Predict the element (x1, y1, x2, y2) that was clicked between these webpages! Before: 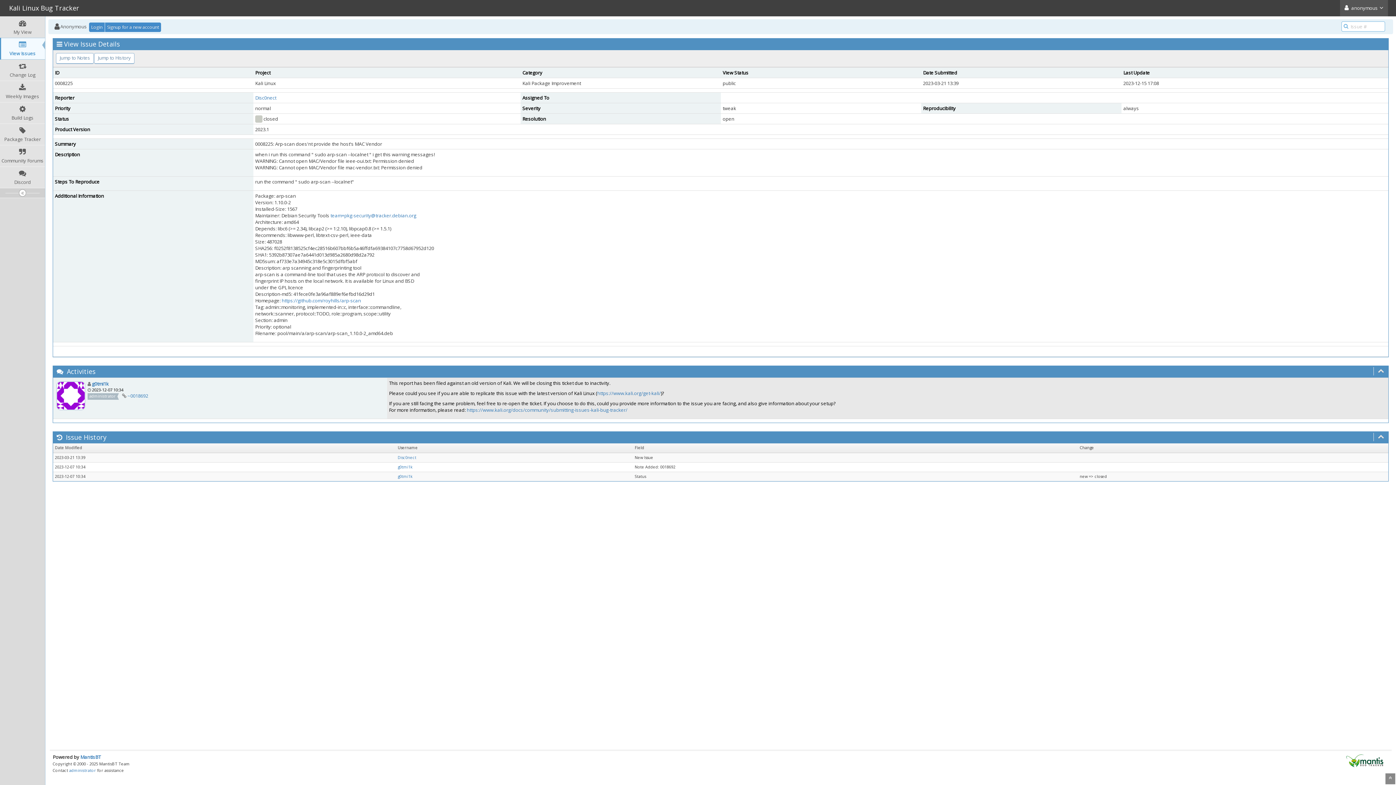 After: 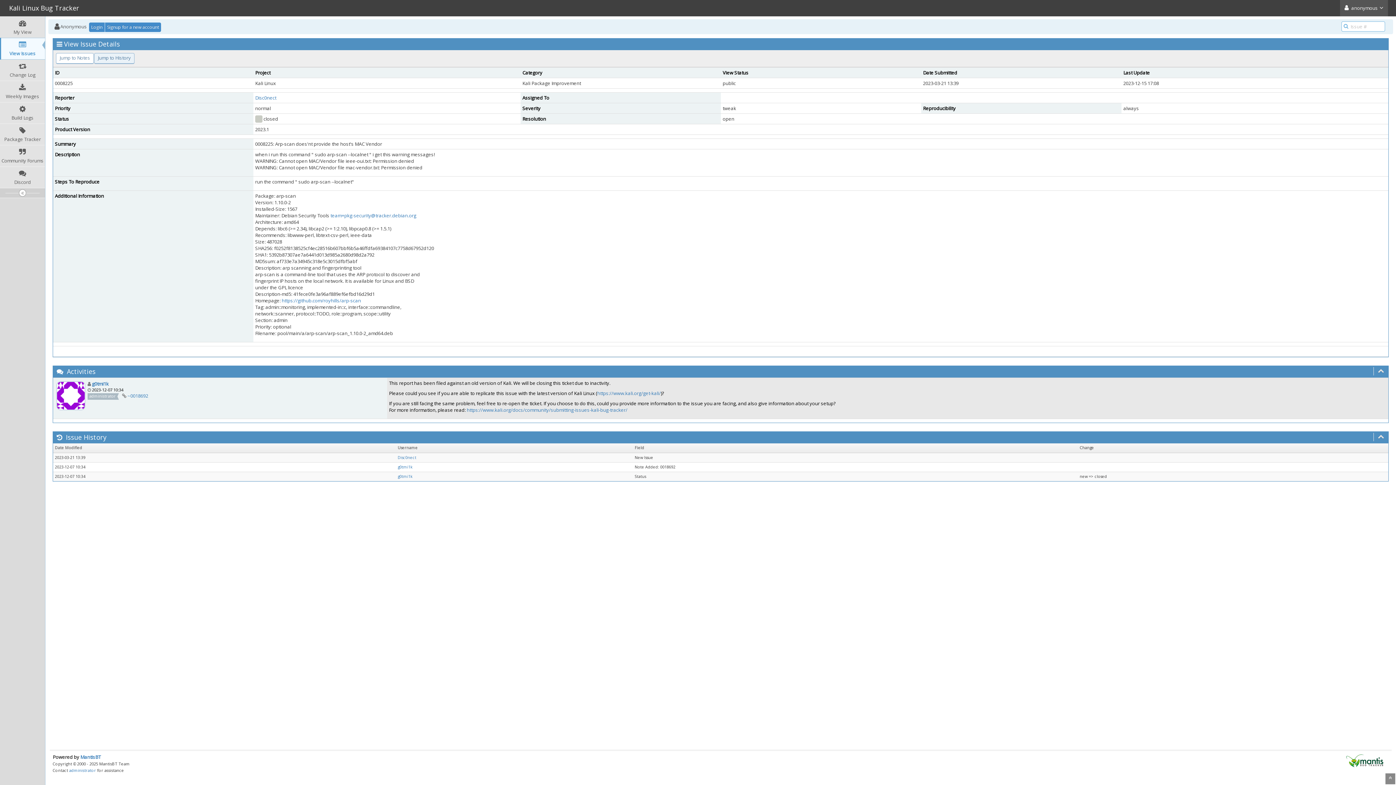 Action: label: Jump to History bbox: (94, 53, 134, 64)